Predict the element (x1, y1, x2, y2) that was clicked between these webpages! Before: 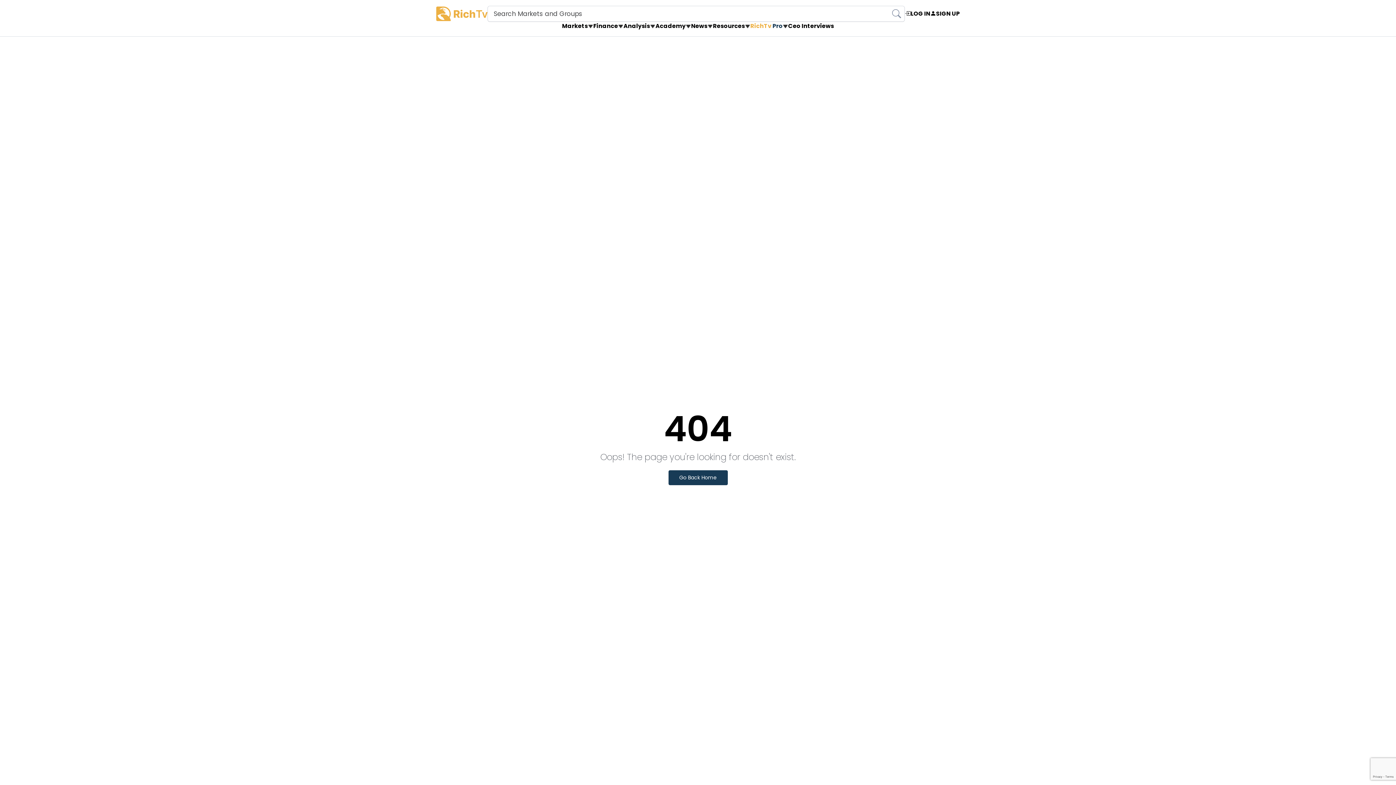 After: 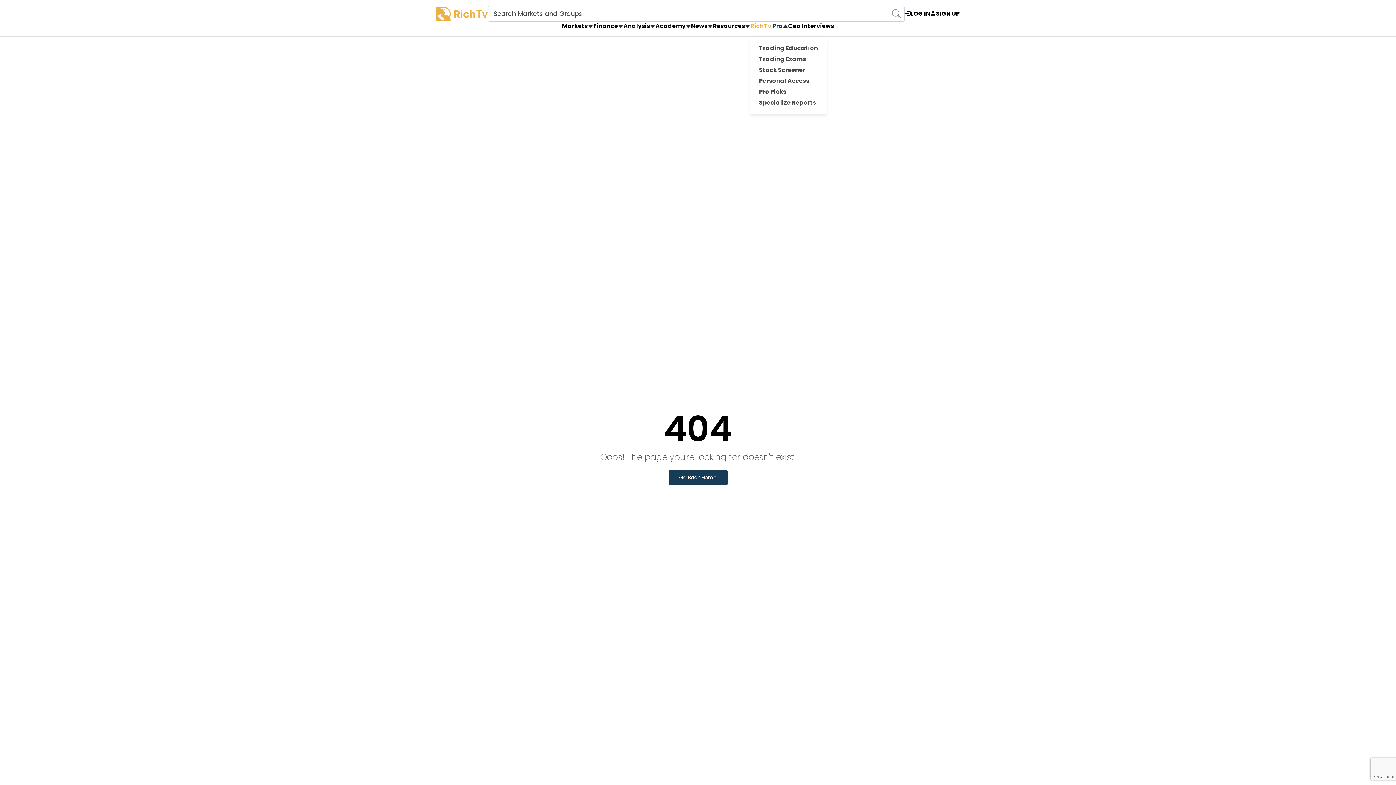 Action: label: RichTv
 
Pro bbox: (750, 21, 782, 30)